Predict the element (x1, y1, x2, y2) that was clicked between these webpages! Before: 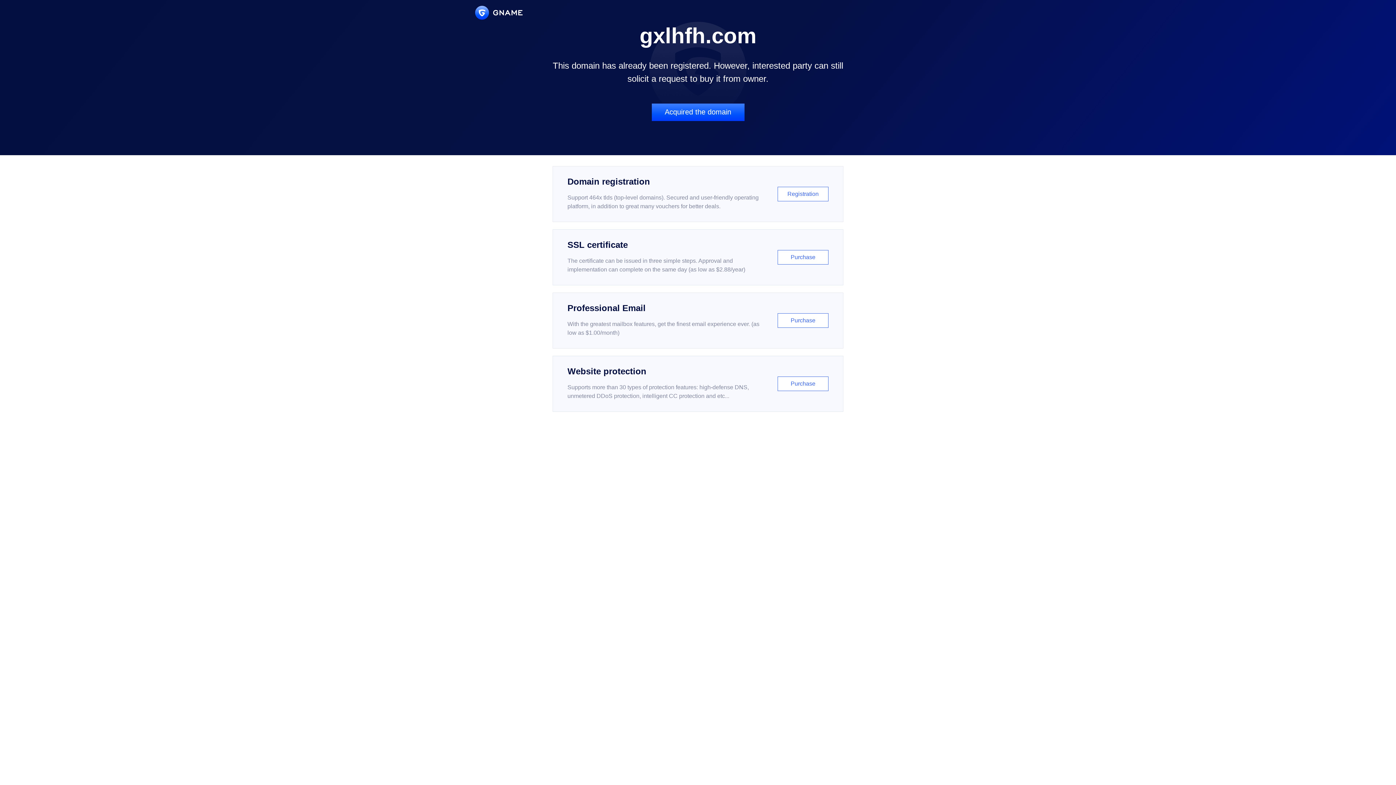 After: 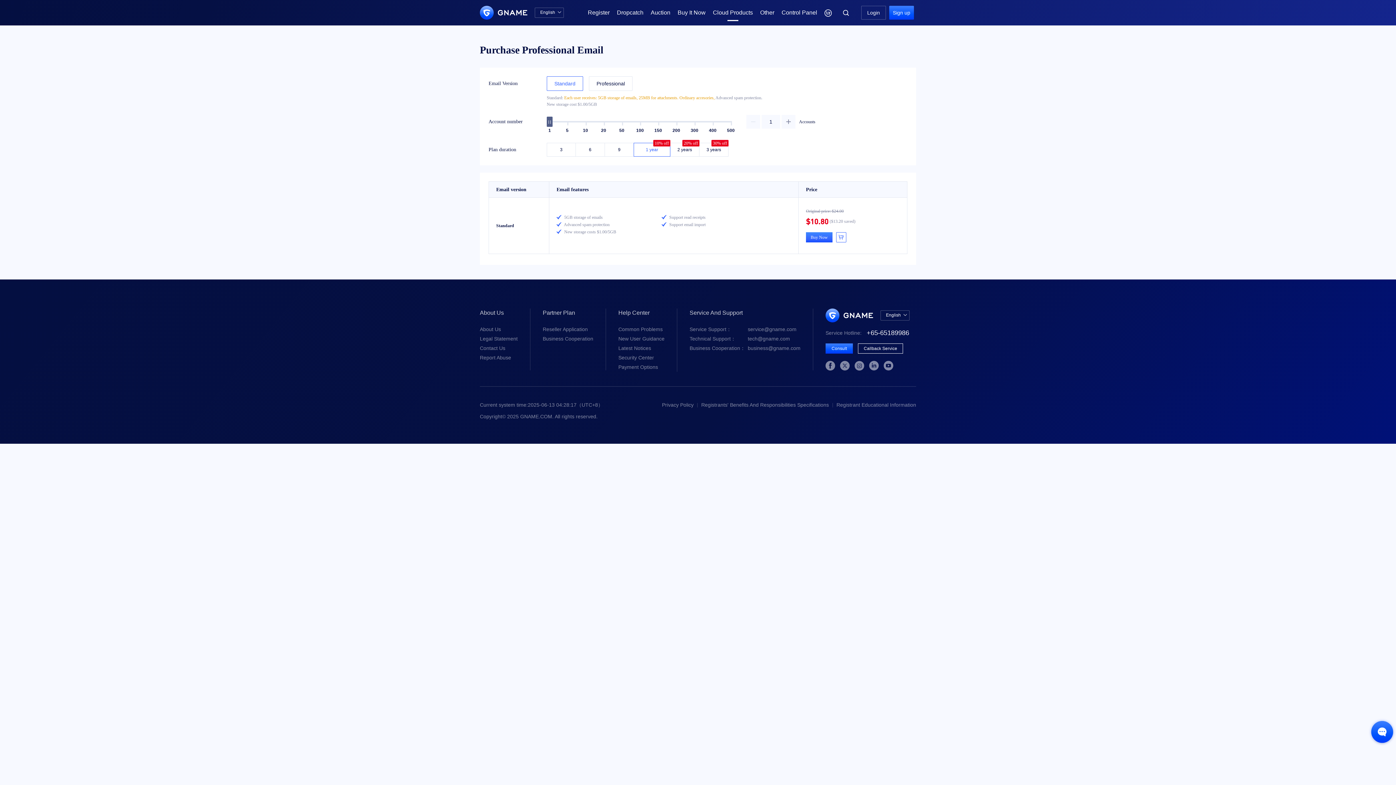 Action: label: Professional Email

With the greatest mailbox features, get the finest email experience ever. (as low as $1.00/month)

Purchase bbox: (552, 292, 843, 348)